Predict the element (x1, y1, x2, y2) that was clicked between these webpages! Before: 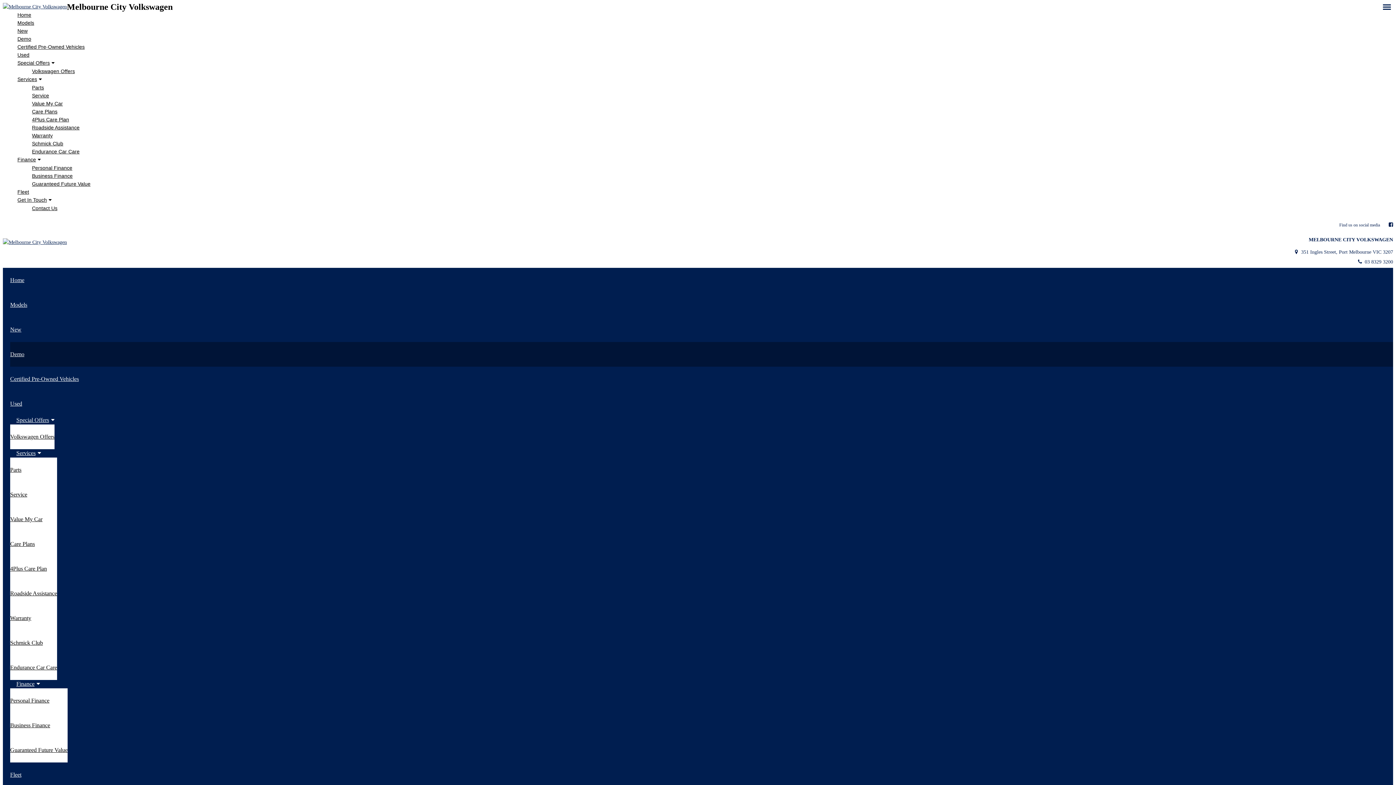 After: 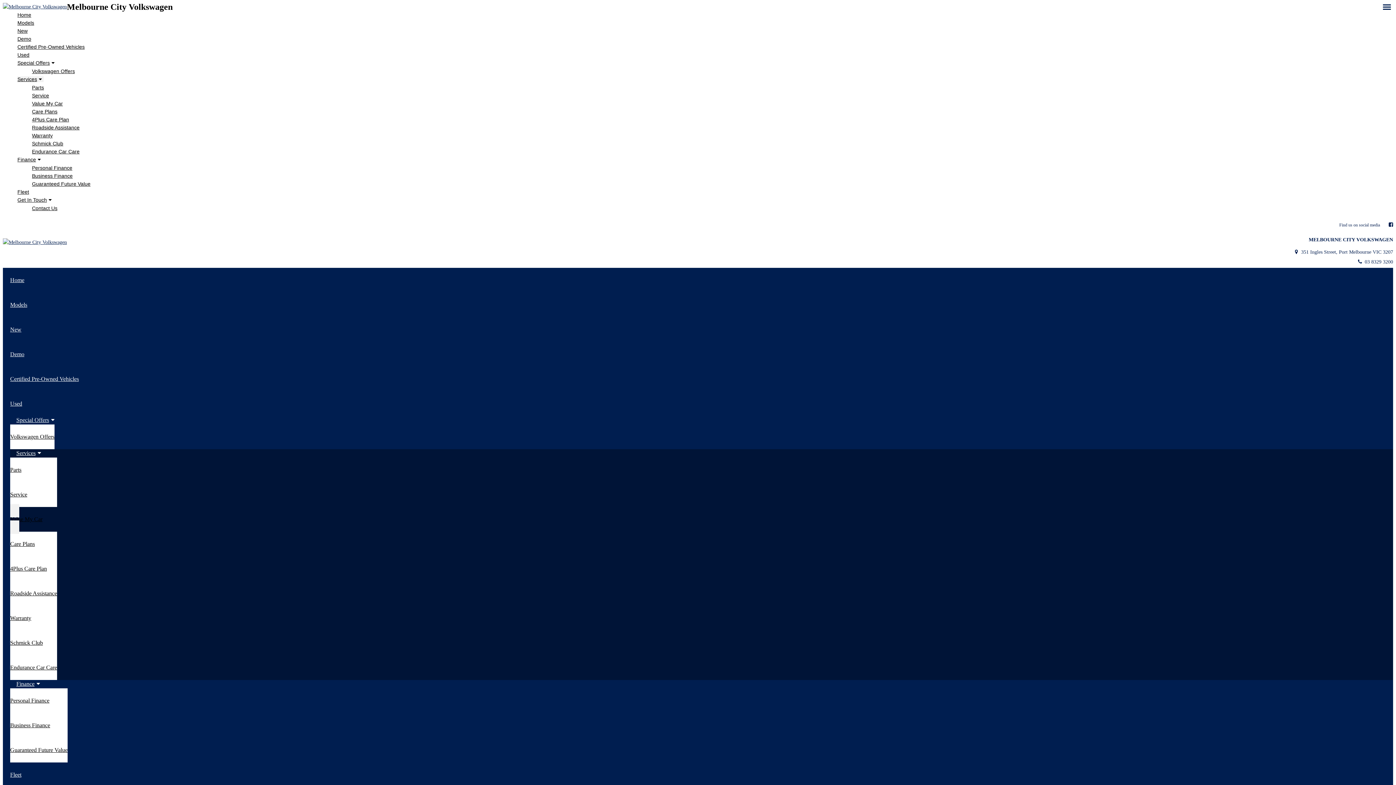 Action: label: Value My Car bbox: (10, 504, 57, 534)